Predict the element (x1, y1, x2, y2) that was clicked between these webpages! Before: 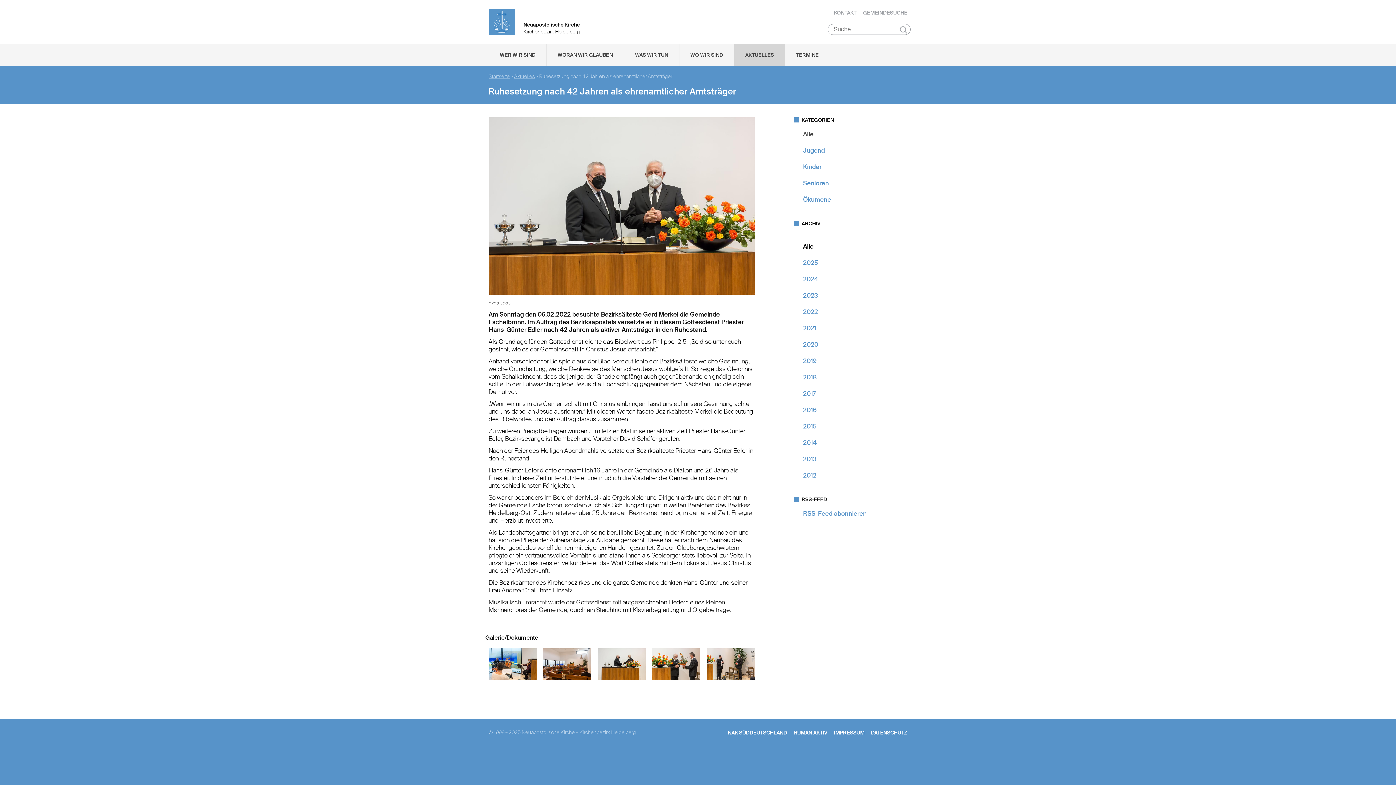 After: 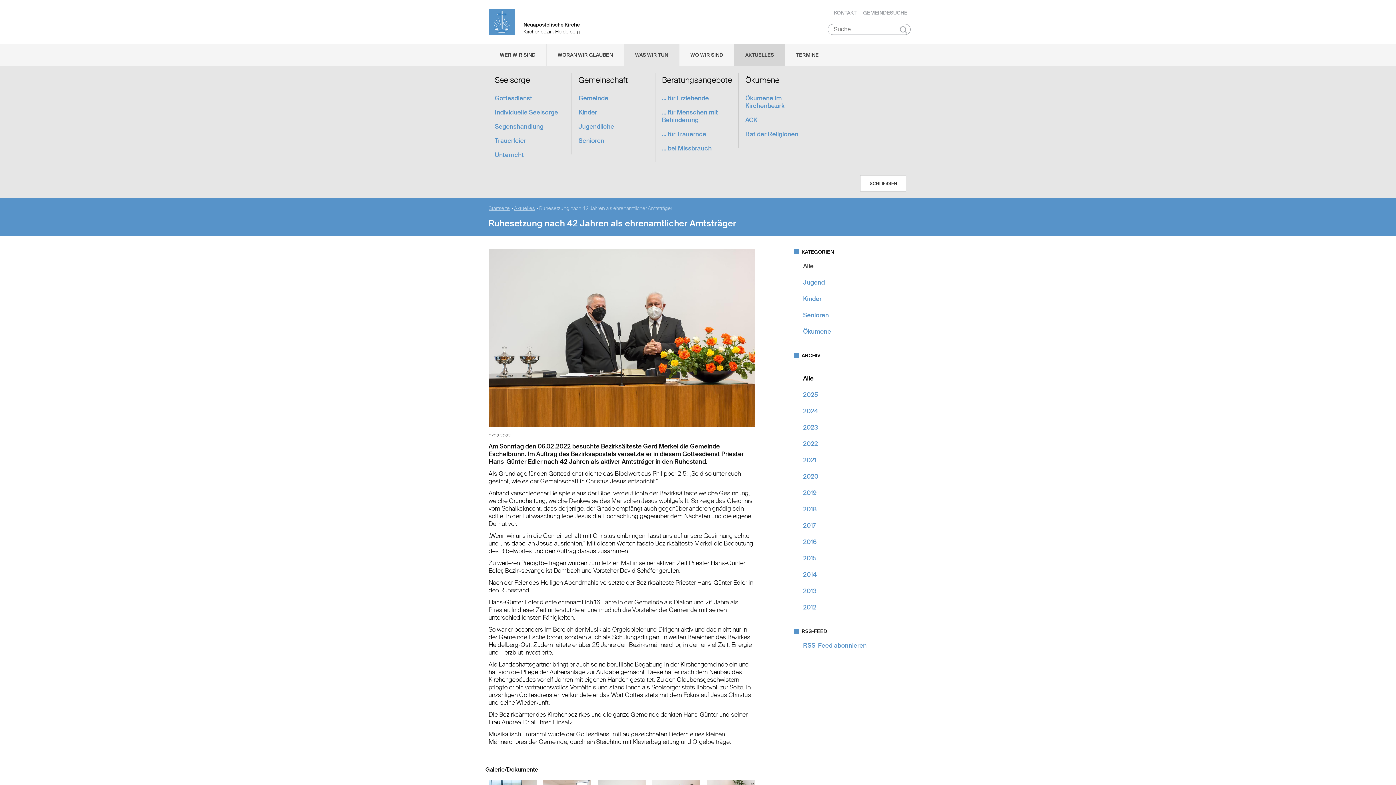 Action: label: WAS WIR TUN bbox: (624, 44, 679, 65)